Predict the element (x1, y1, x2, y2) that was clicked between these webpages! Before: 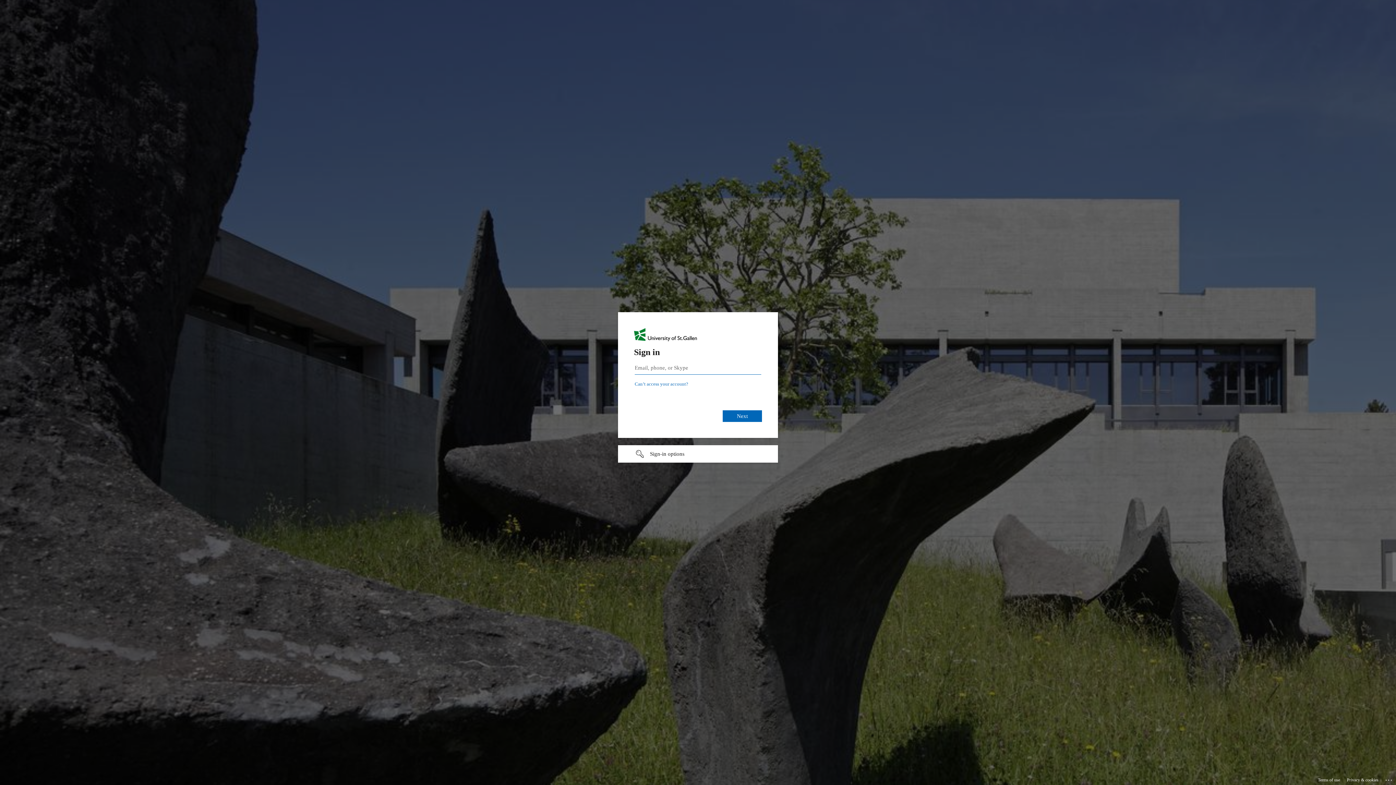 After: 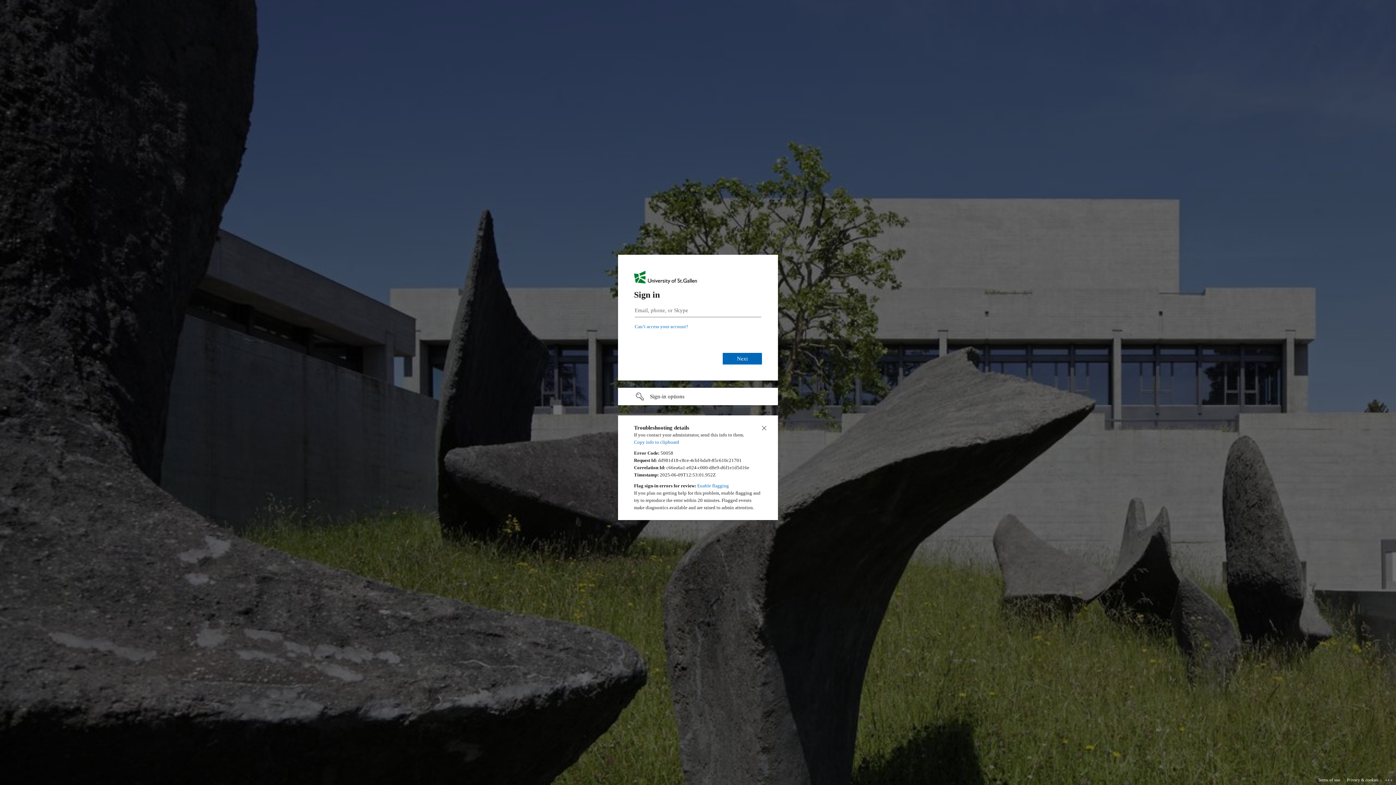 Action: label: Click here for troubleshooting information bbox: (1385, 775, 1393, 783)